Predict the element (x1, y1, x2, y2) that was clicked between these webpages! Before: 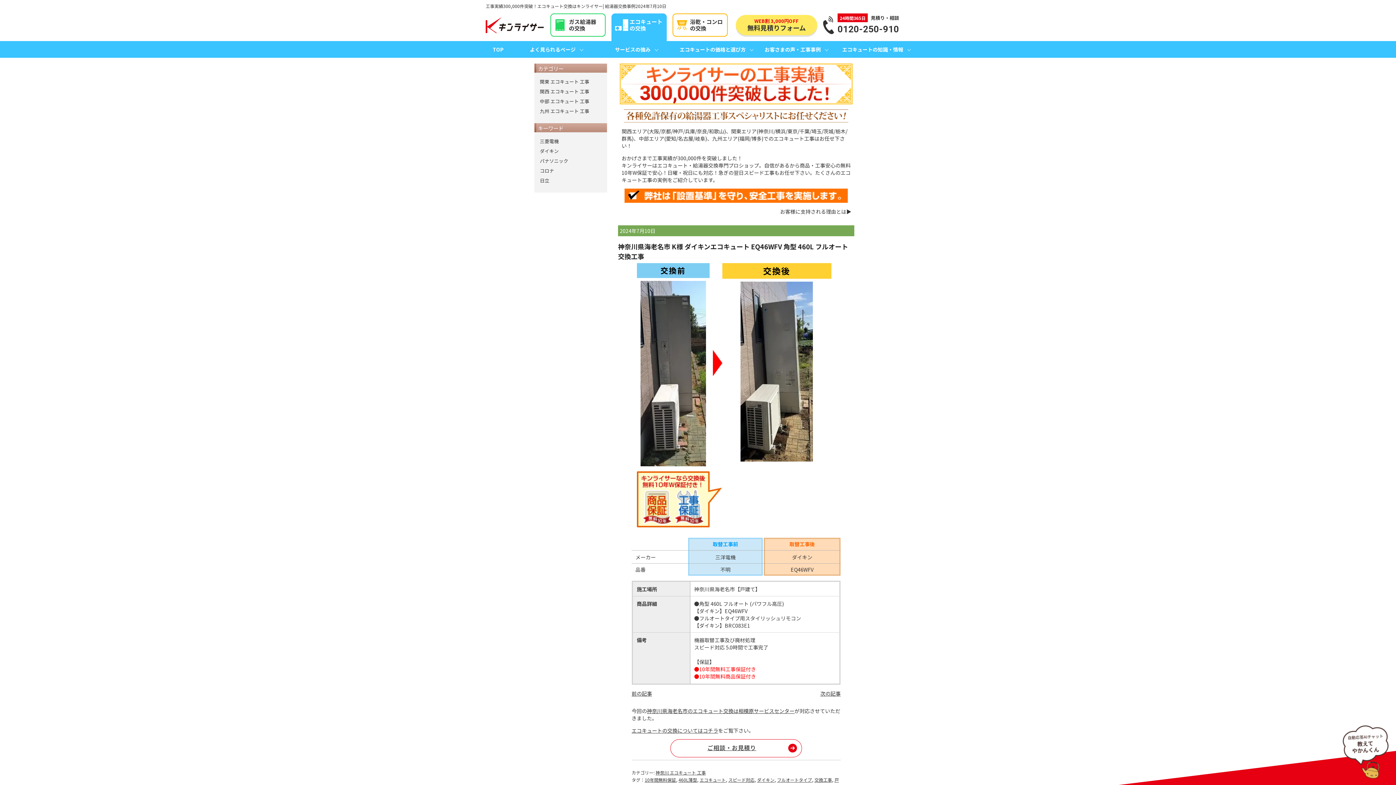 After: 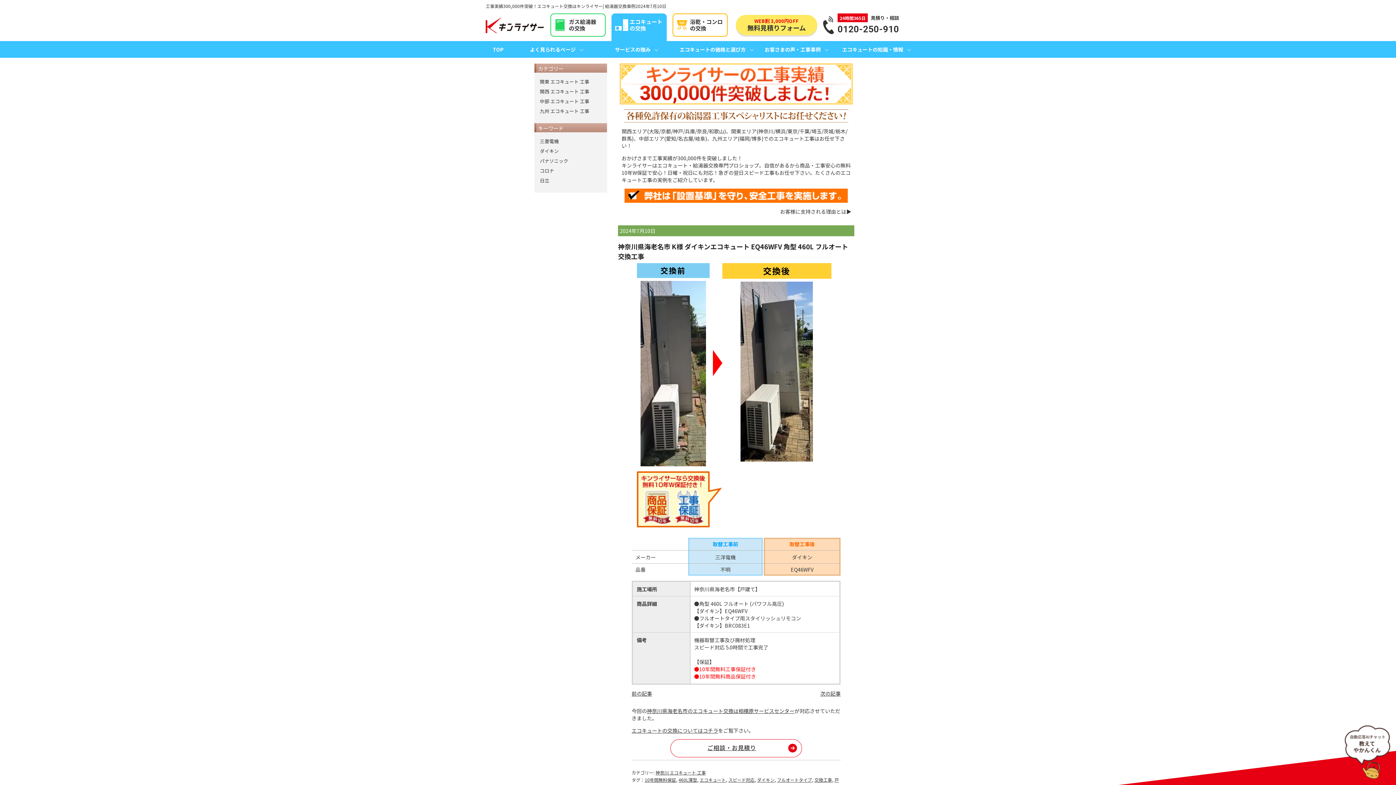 Action: bbox: (1345, 770, 1390, 779)